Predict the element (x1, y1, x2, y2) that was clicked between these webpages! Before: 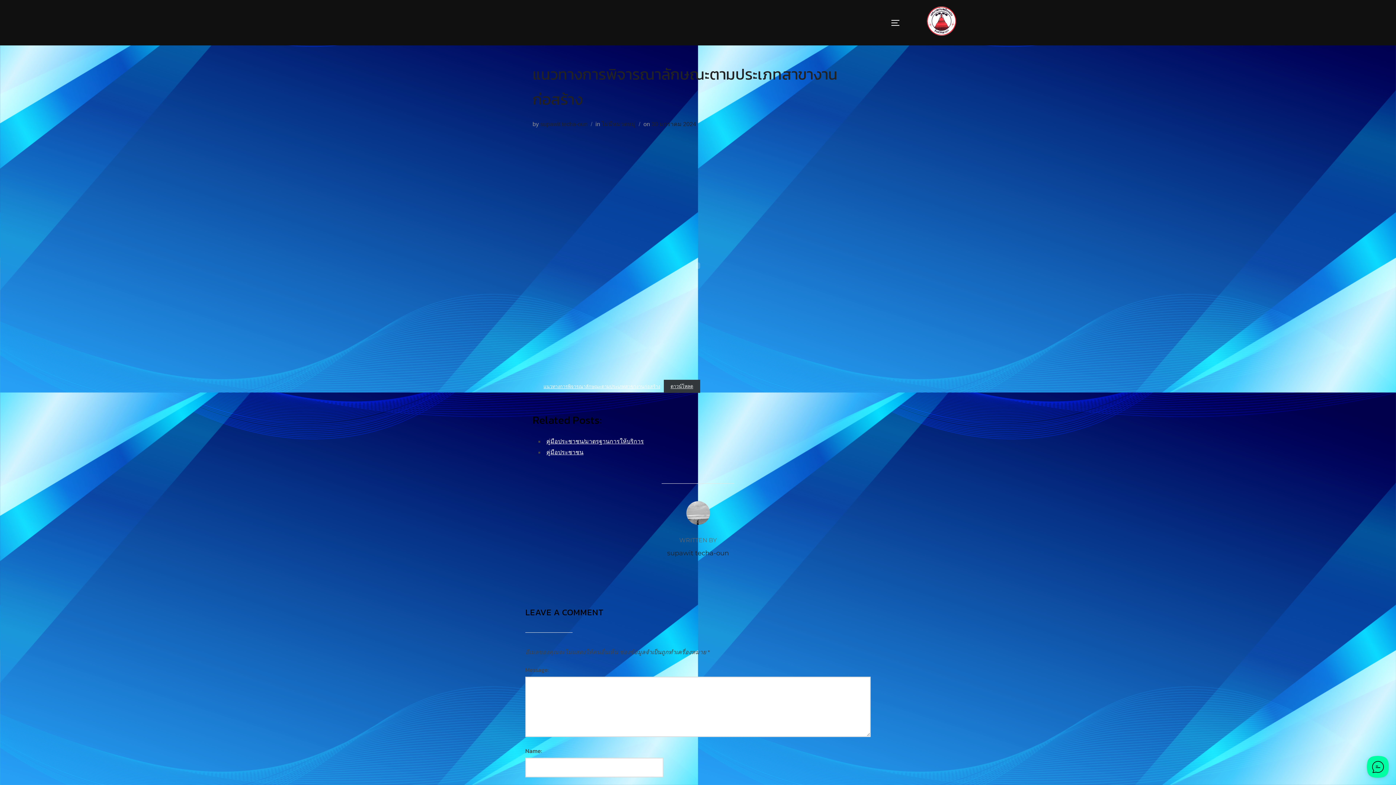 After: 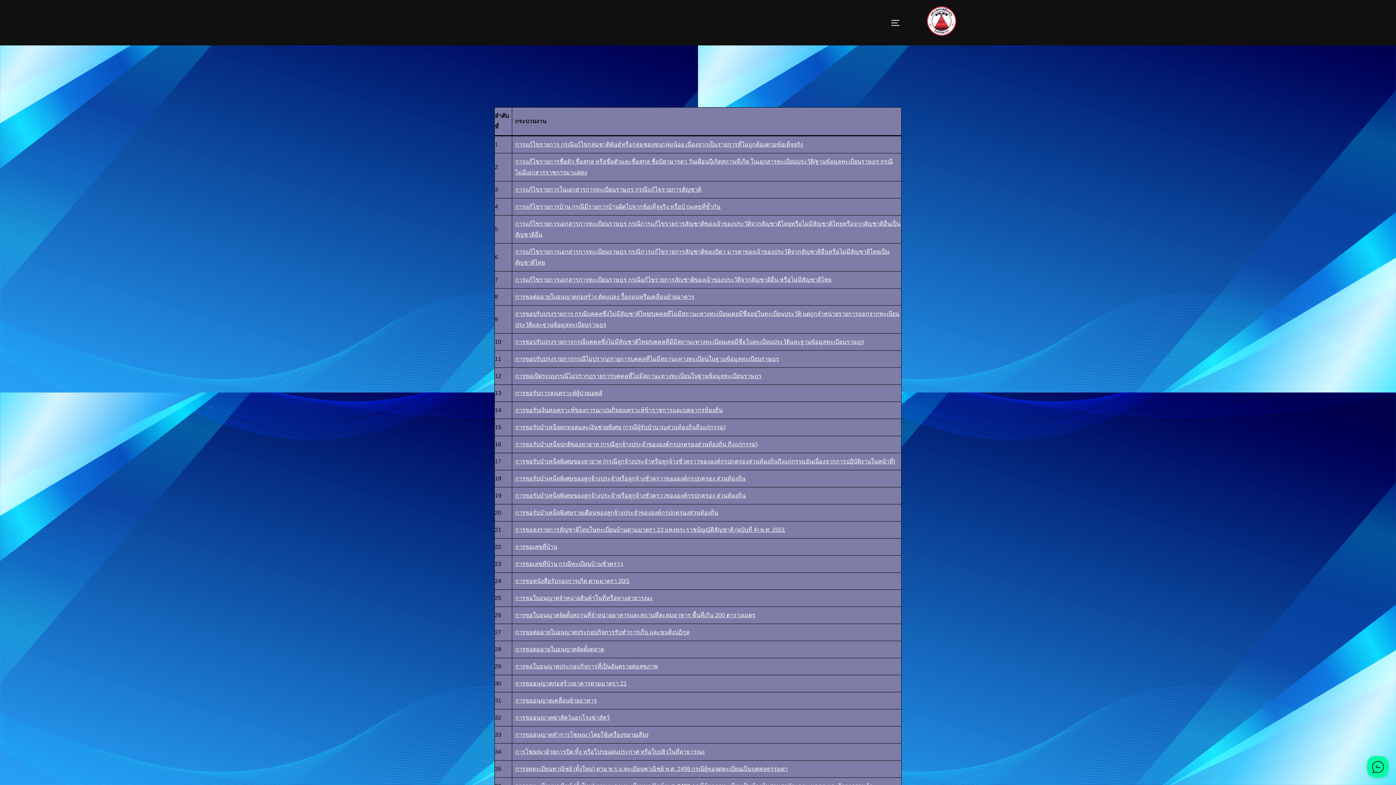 Action: bbox: (546, 438, 644, 444) label: คู่มือประชาชน/มาตรฐานการให้บริการ